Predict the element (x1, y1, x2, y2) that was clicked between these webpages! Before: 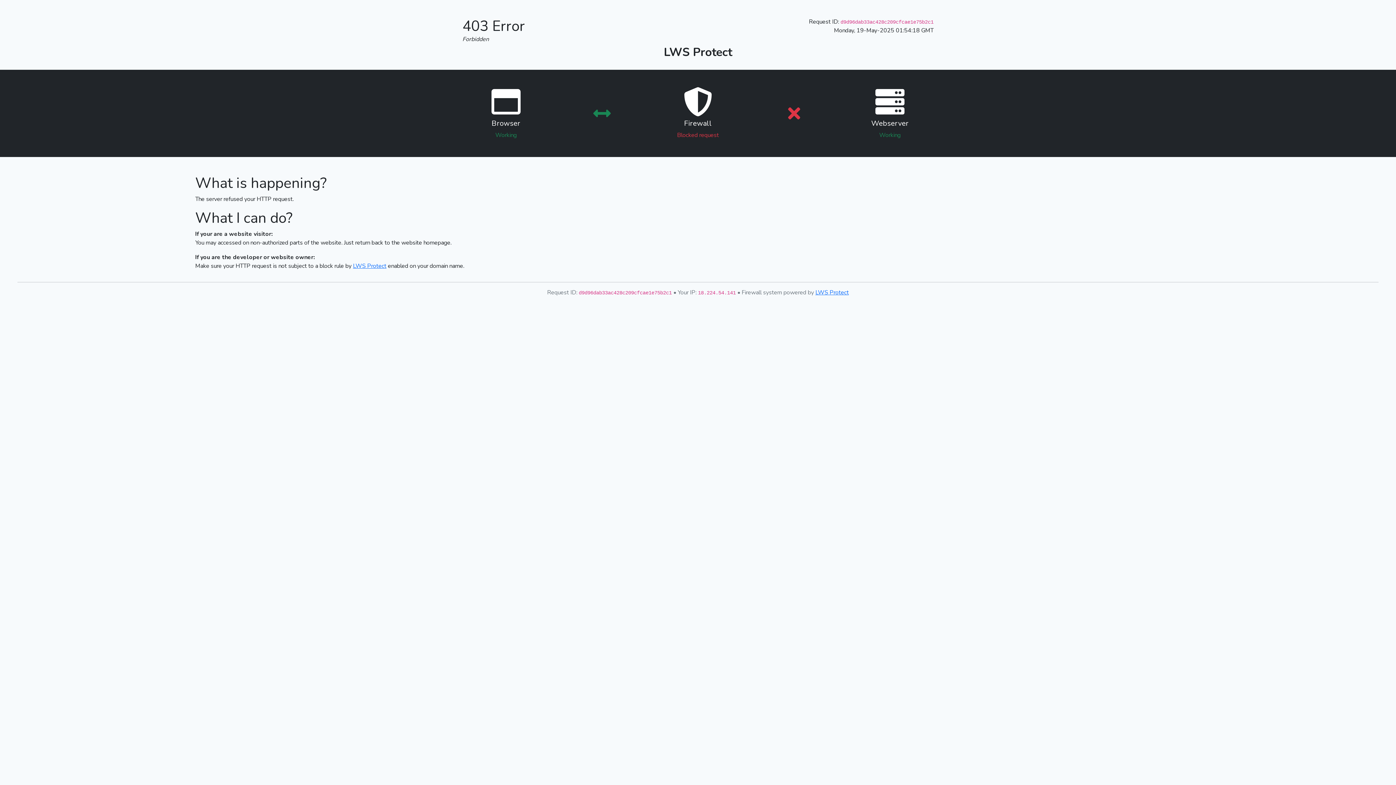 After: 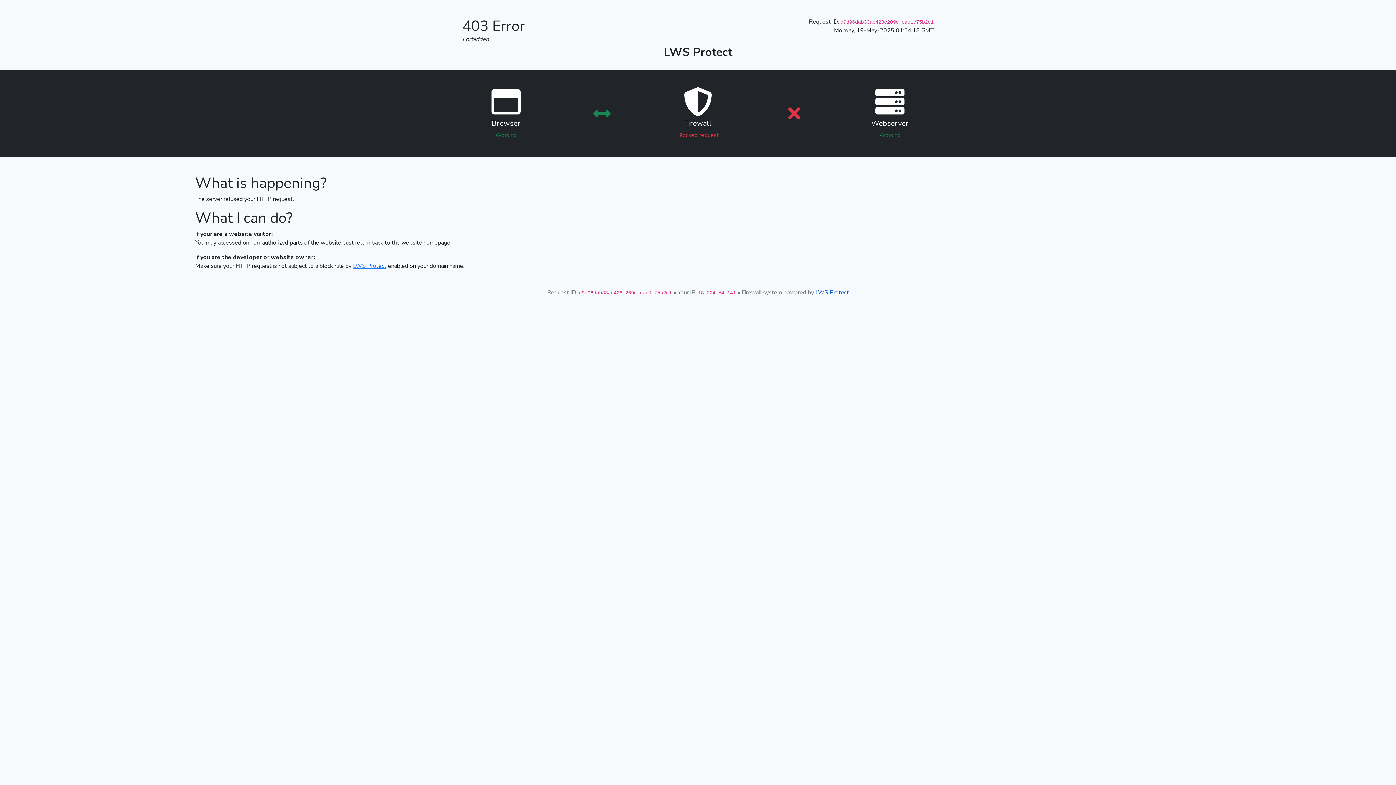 Action: bbox: (815, 288, 849, 296) label: LWS Protect